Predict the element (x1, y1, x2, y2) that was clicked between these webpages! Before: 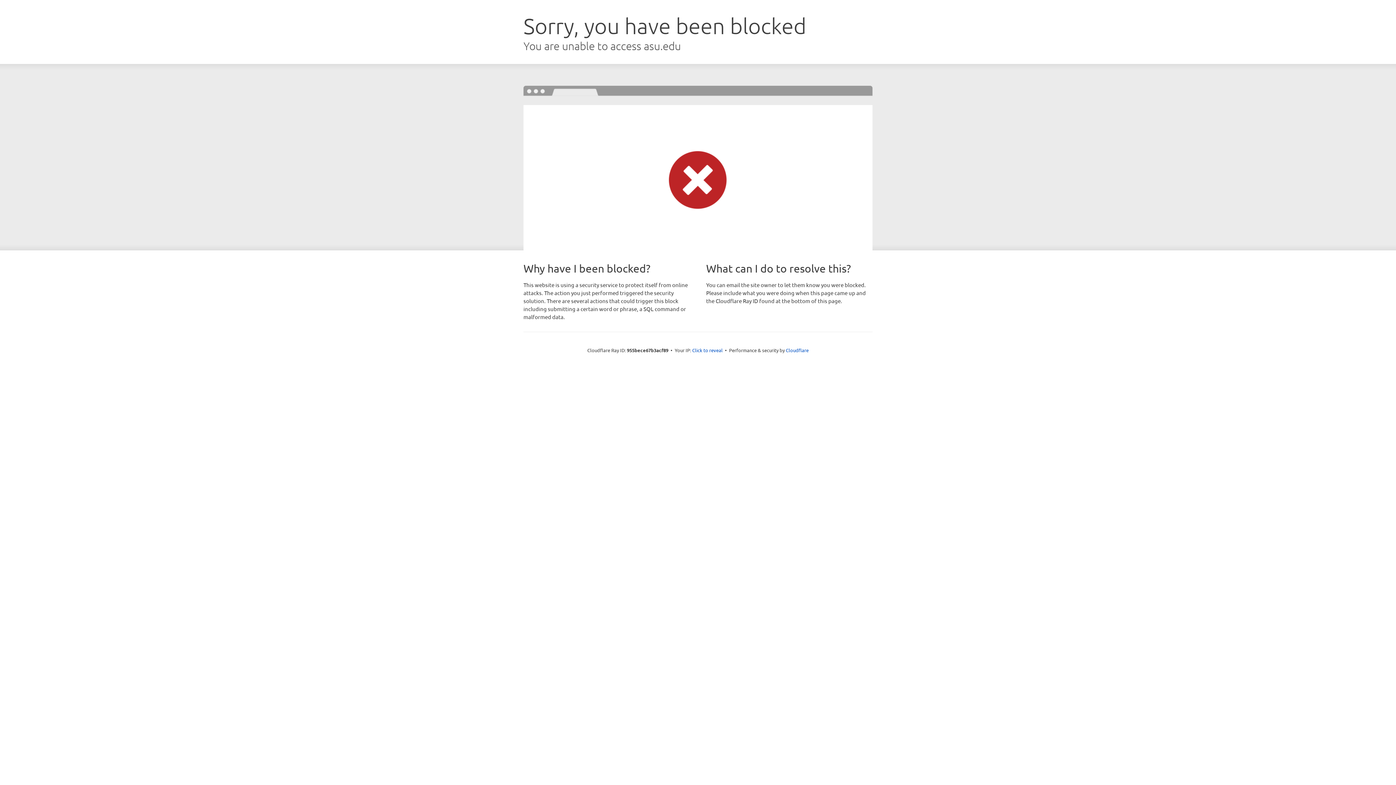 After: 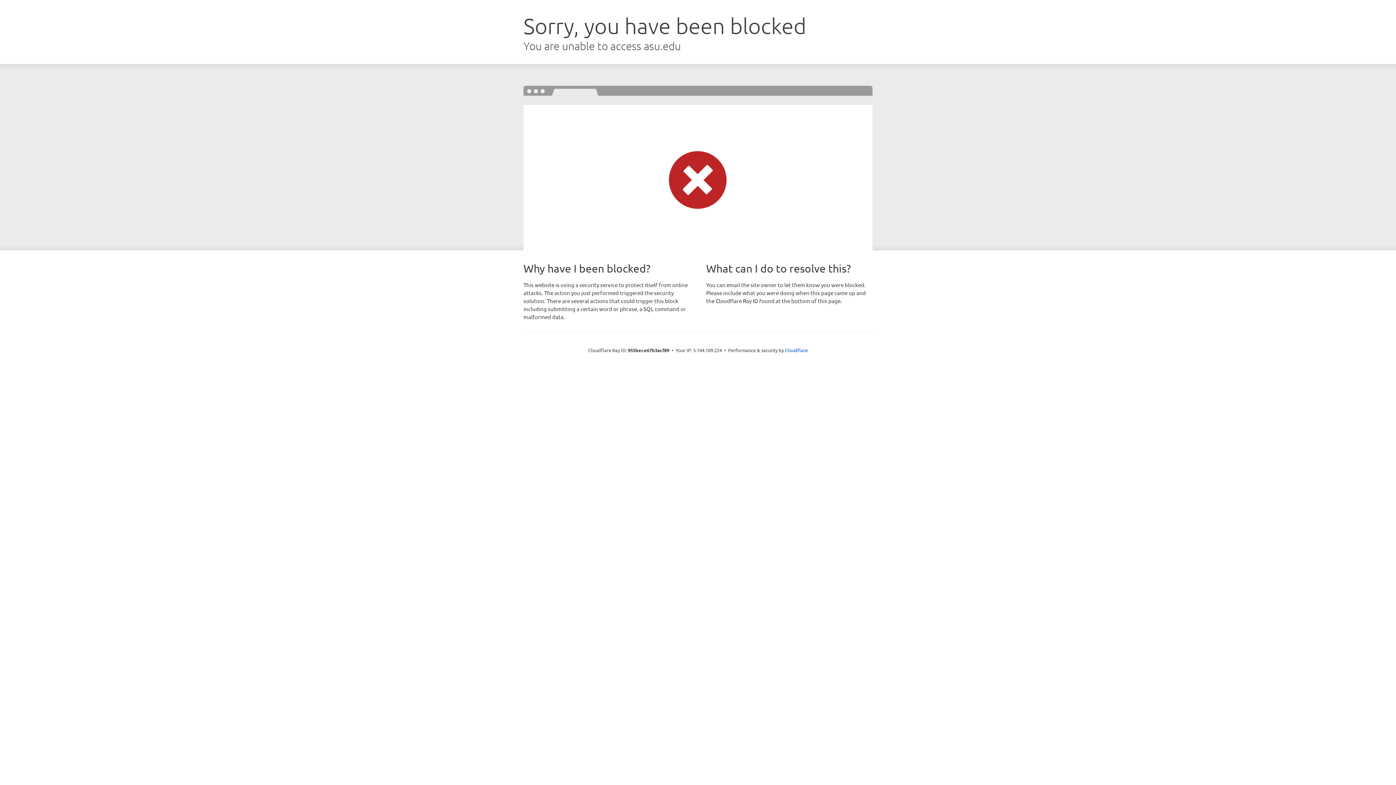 Action: bbox: (692, 346, 722, 353) label: Click to reveal